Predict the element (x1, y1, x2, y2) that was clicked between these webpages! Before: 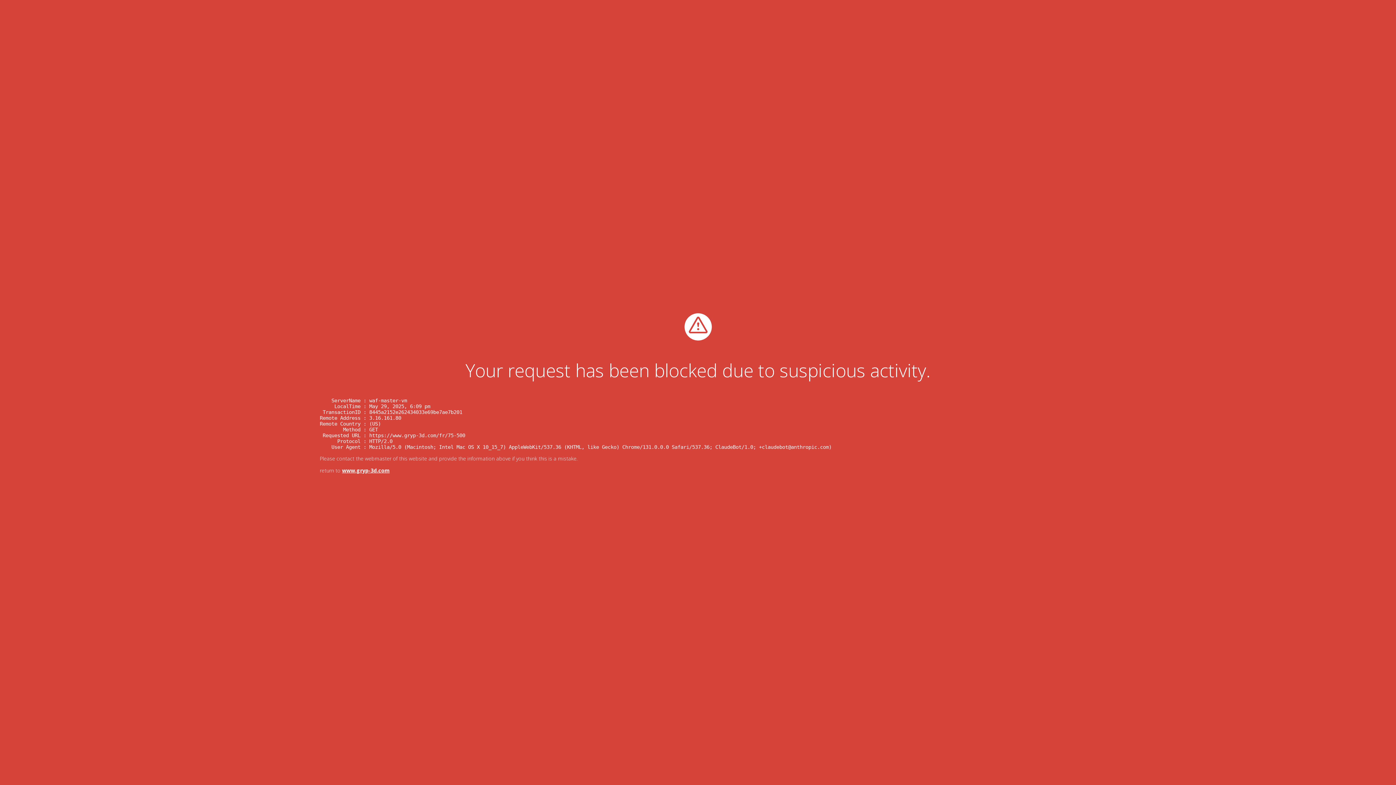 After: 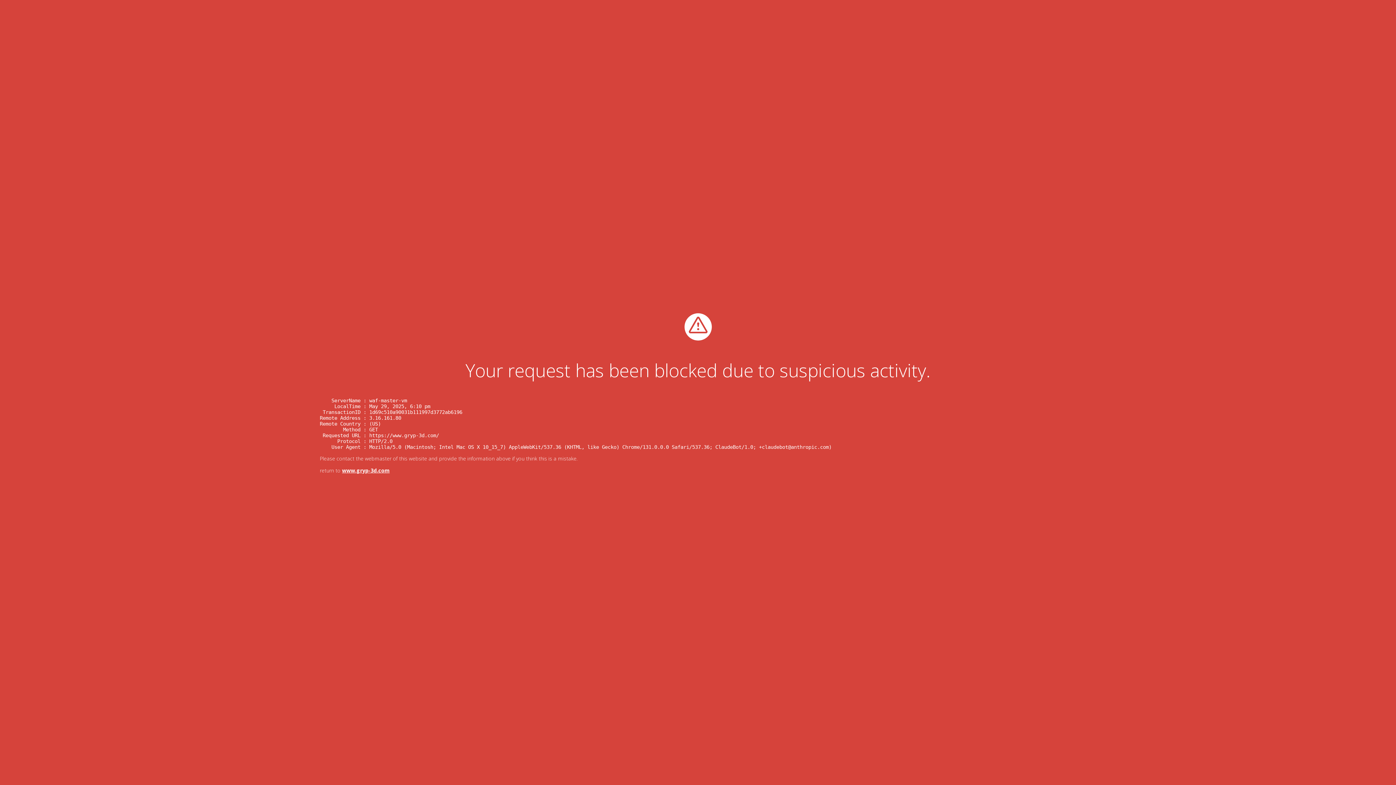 Action: label: www.gryp-3d.com bbox: (342, 467, 389, 474)